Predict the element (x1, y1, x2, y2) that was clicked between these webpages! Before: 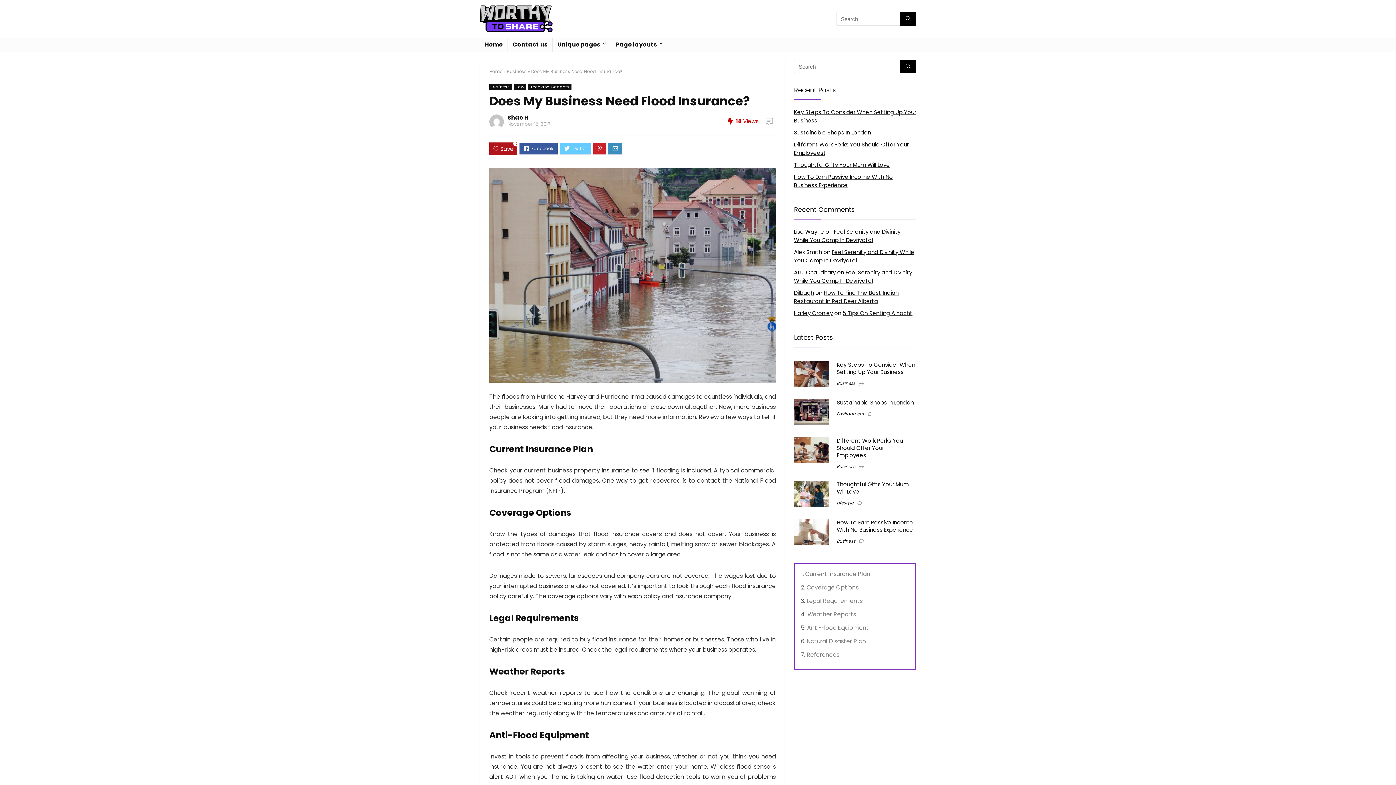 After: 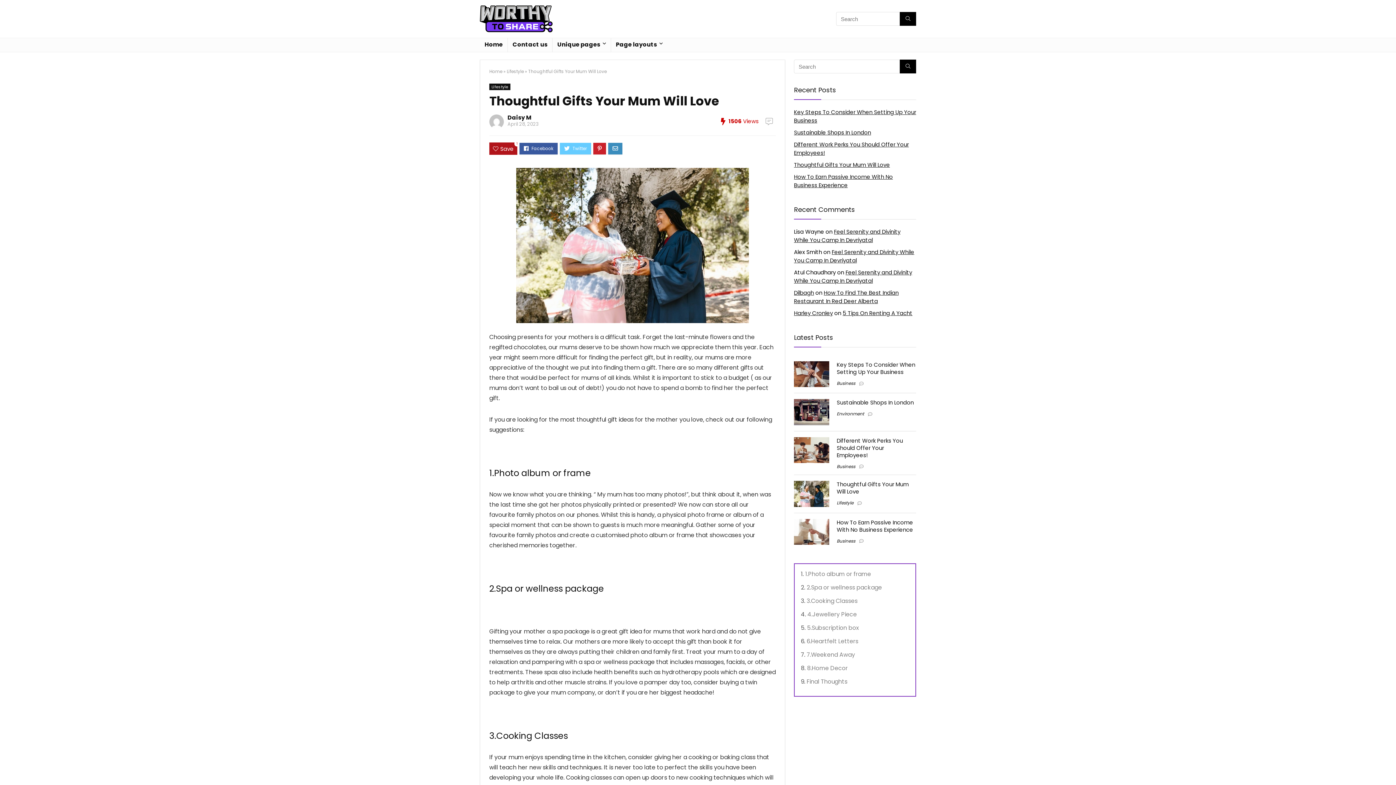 Action: bbox: (794, 481, 829, 489)